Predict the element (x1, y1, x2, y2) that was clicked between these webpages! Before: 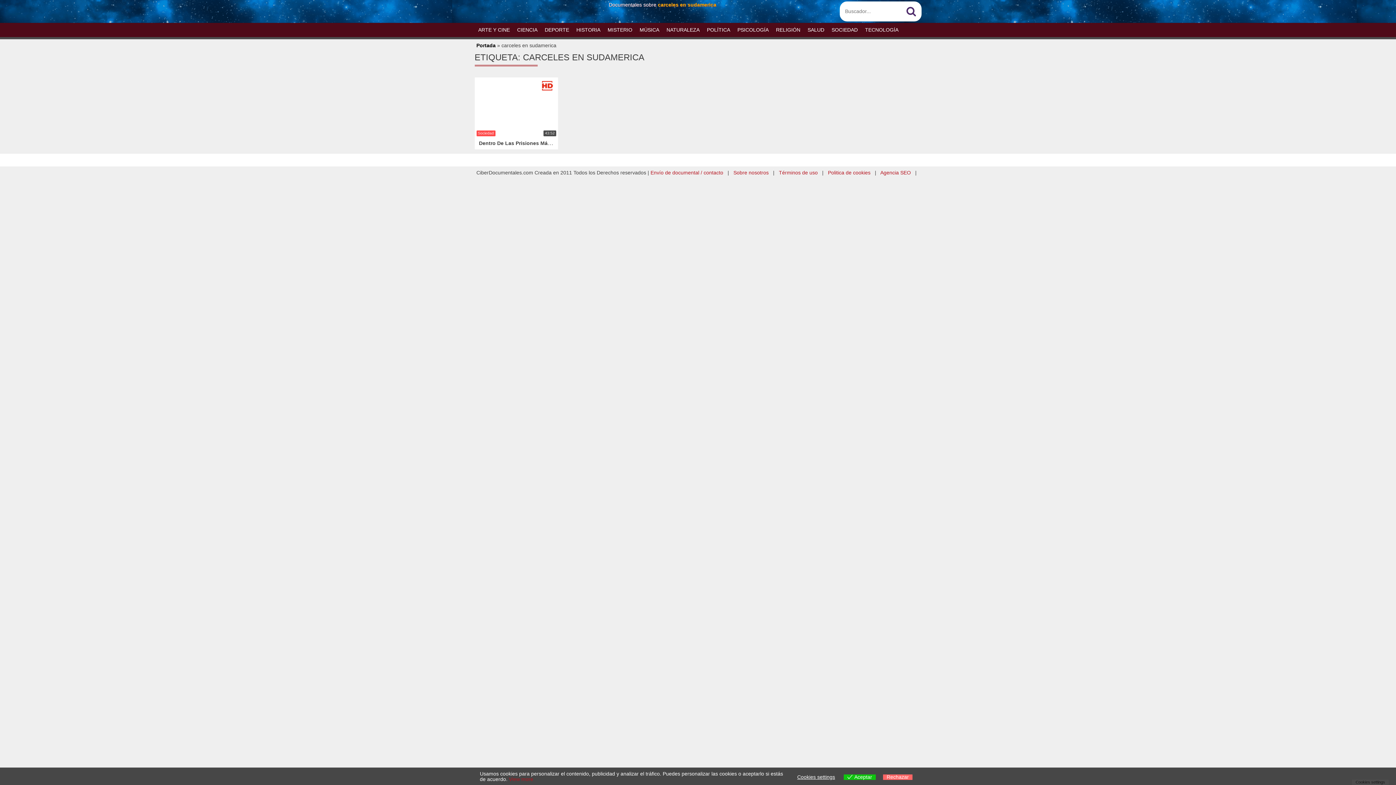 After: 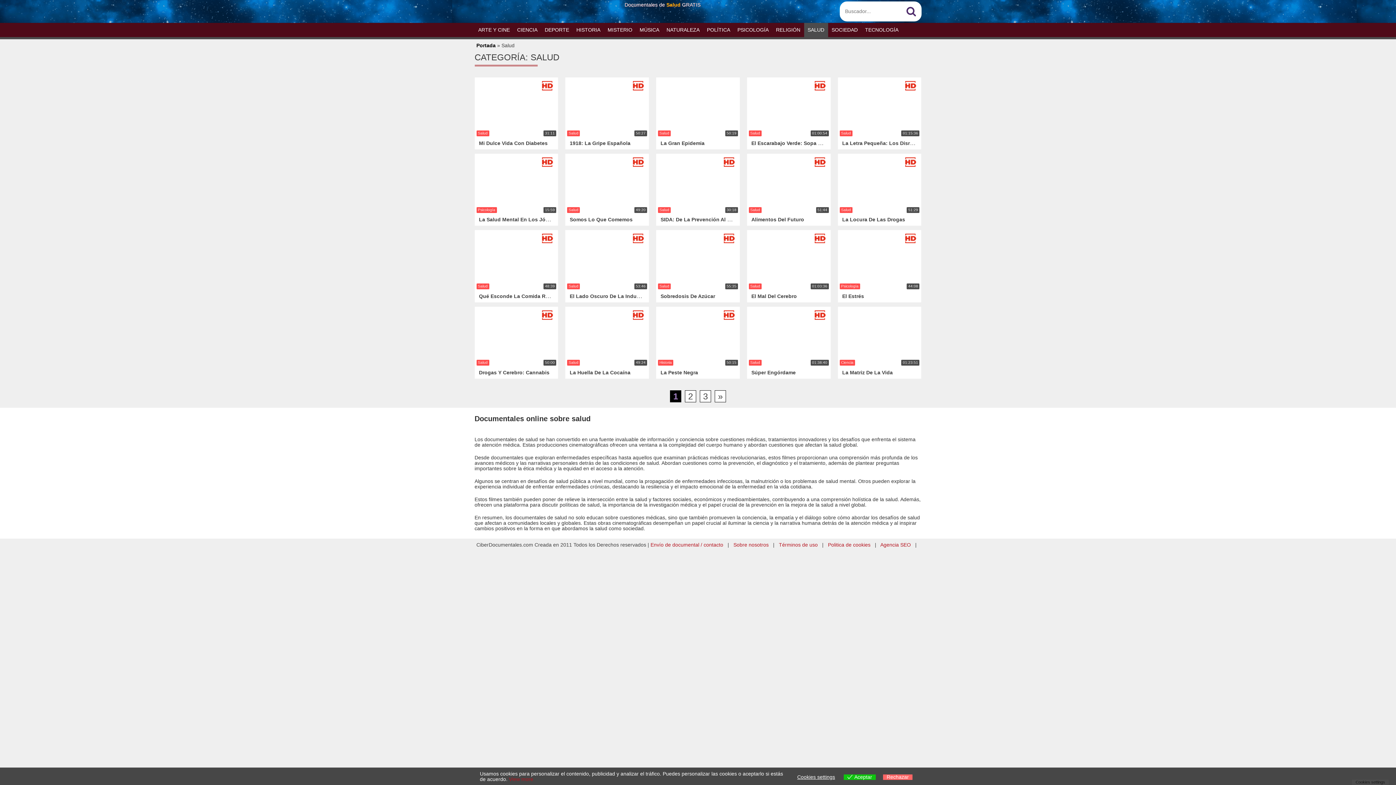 Action: label: SALUD bbox: (804, 22, 828, 37)